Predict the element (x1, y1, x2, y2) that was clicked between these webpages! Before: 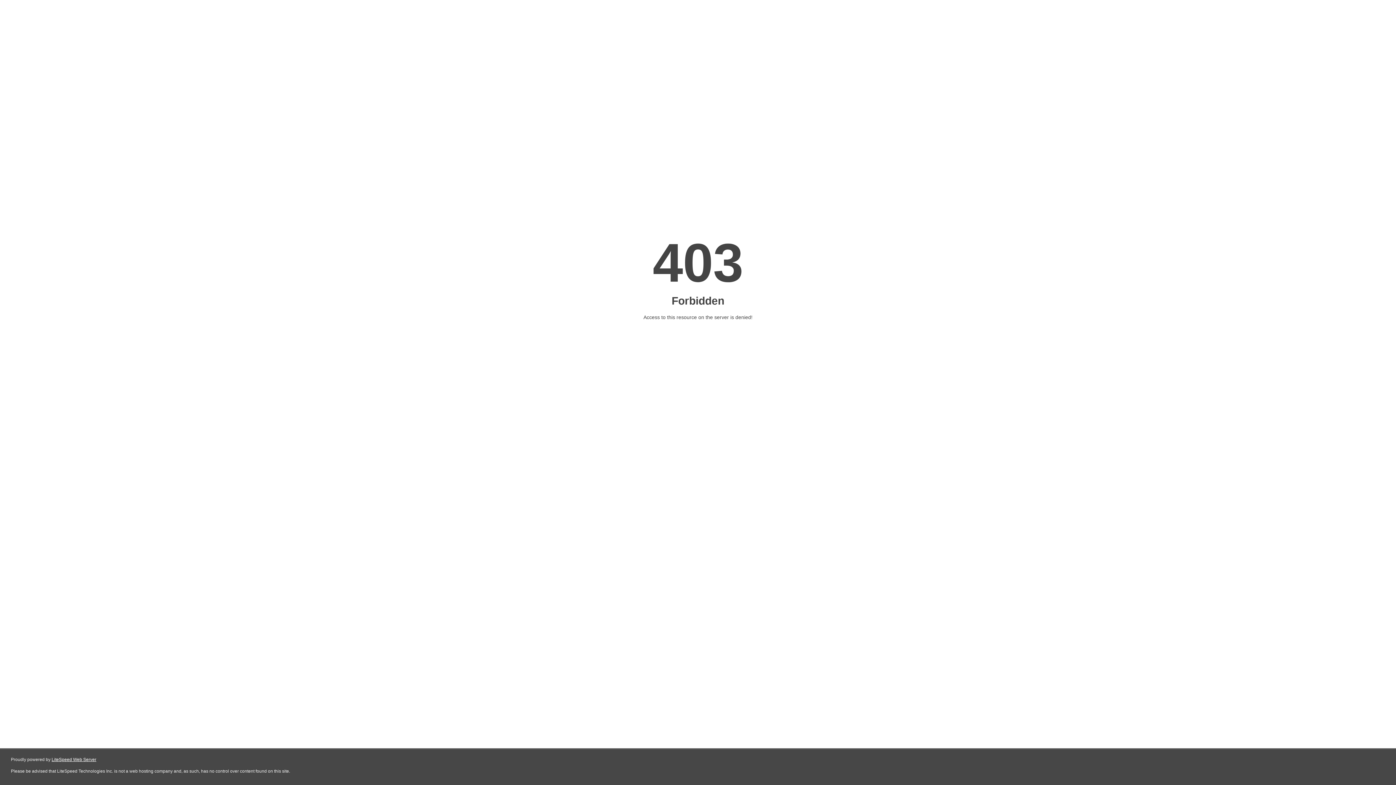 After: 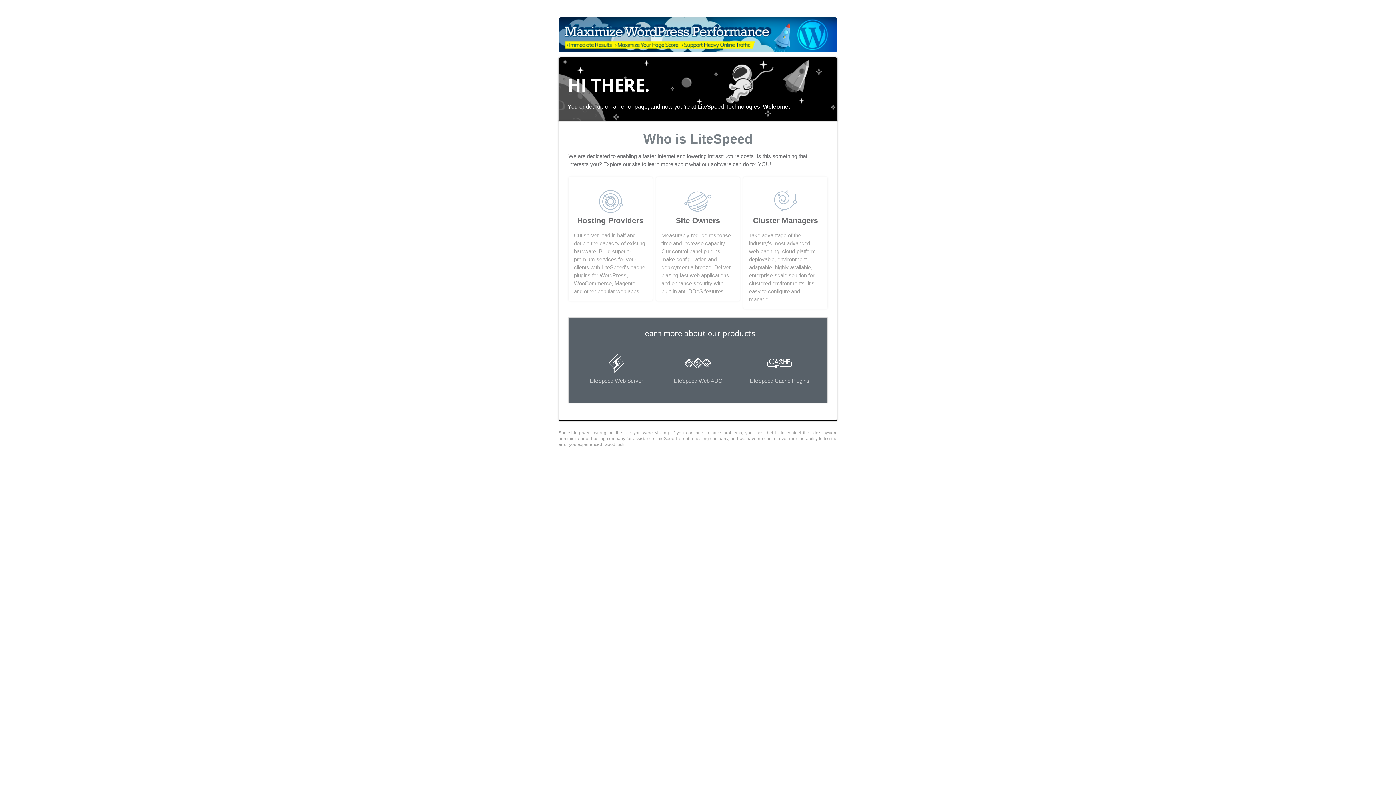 Action: bbox: (51, 757, 96, 762) label: LiteSpeed Web Server